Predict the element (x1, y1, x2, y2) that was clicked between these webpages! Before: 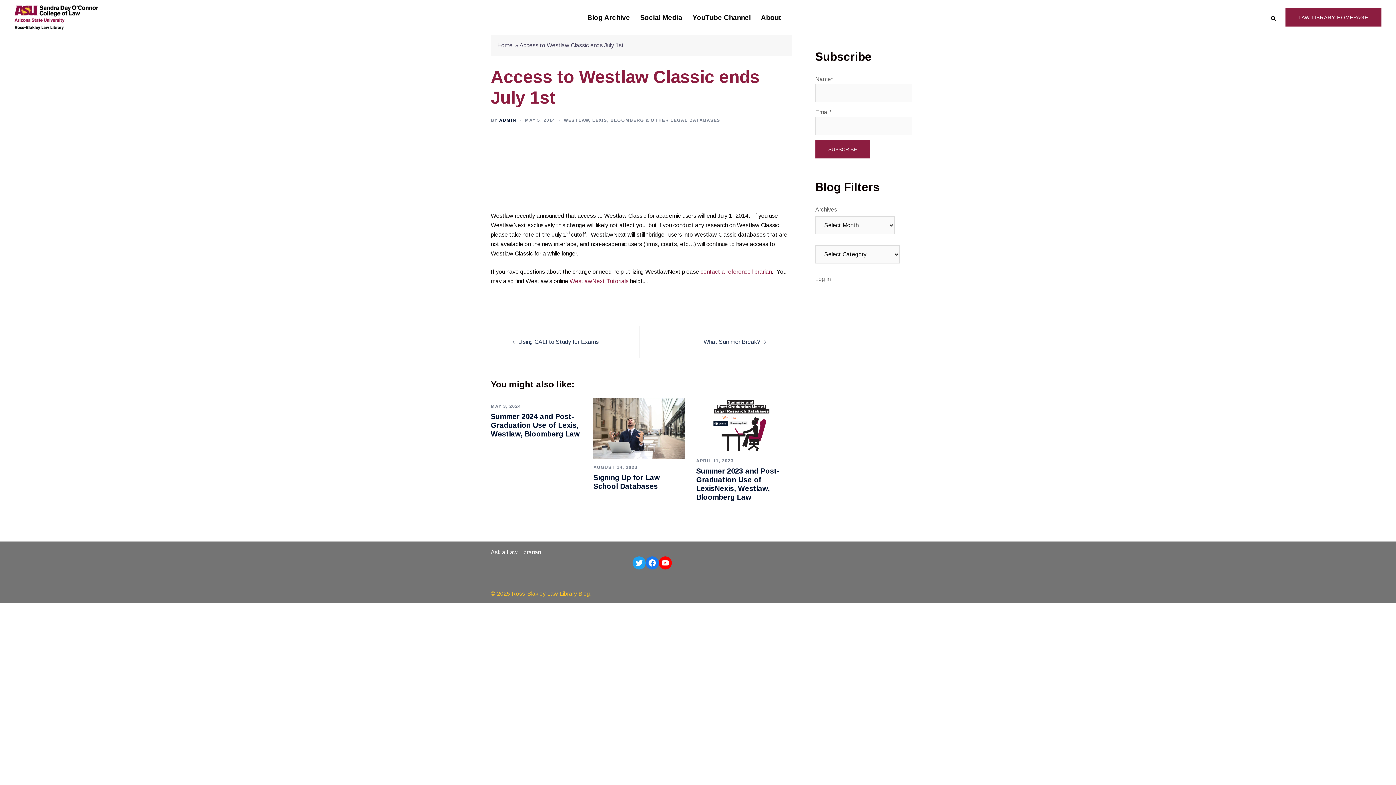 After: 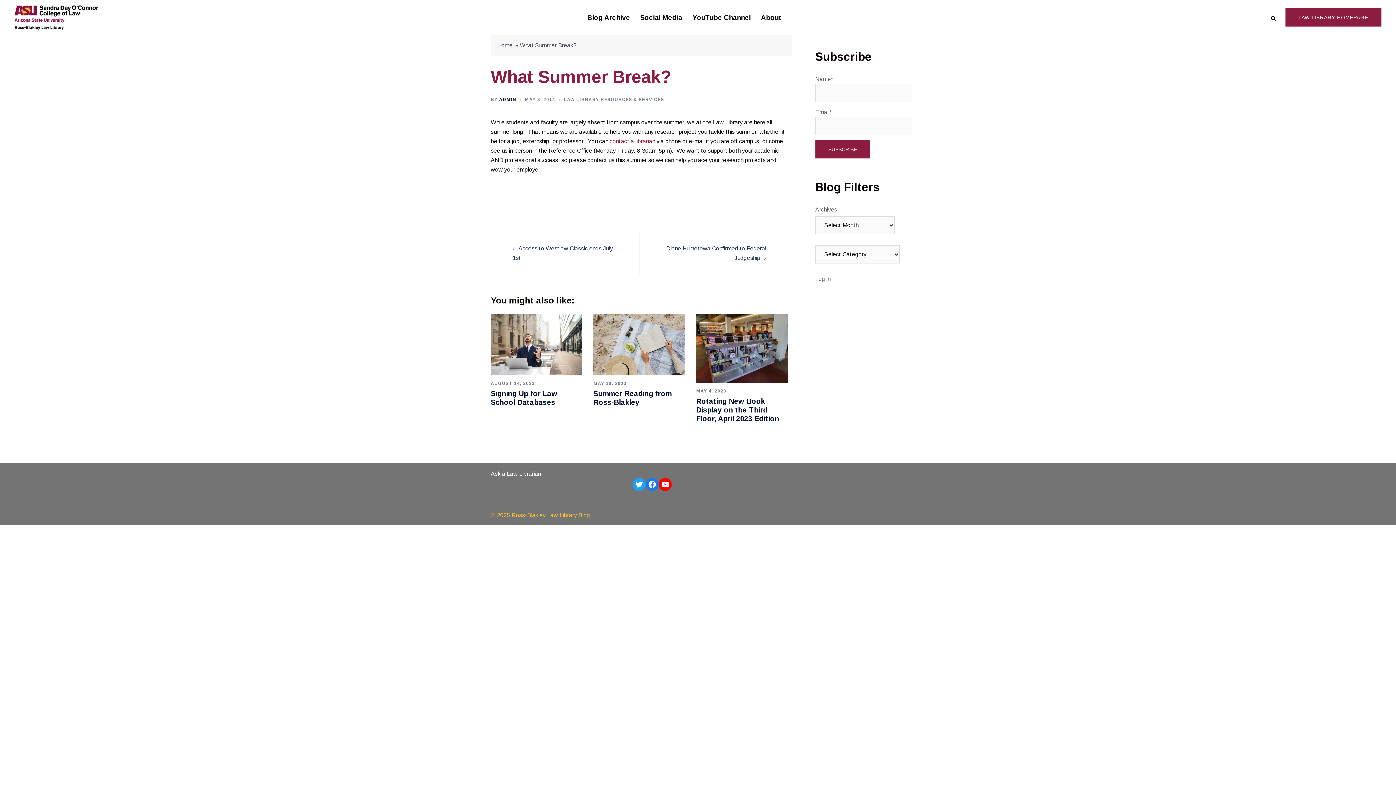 Action: label: What Summer Break? bbox: (703, 338, 760, 345)